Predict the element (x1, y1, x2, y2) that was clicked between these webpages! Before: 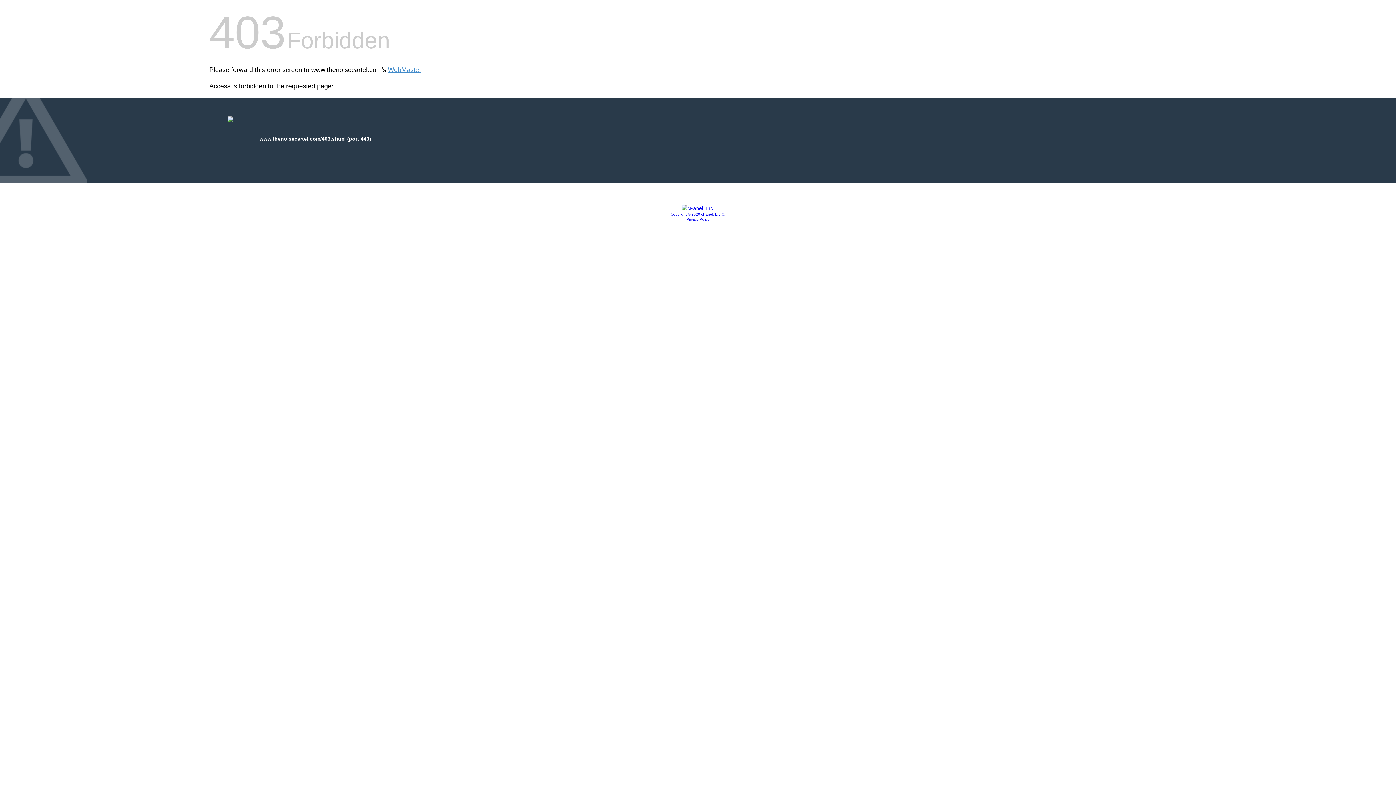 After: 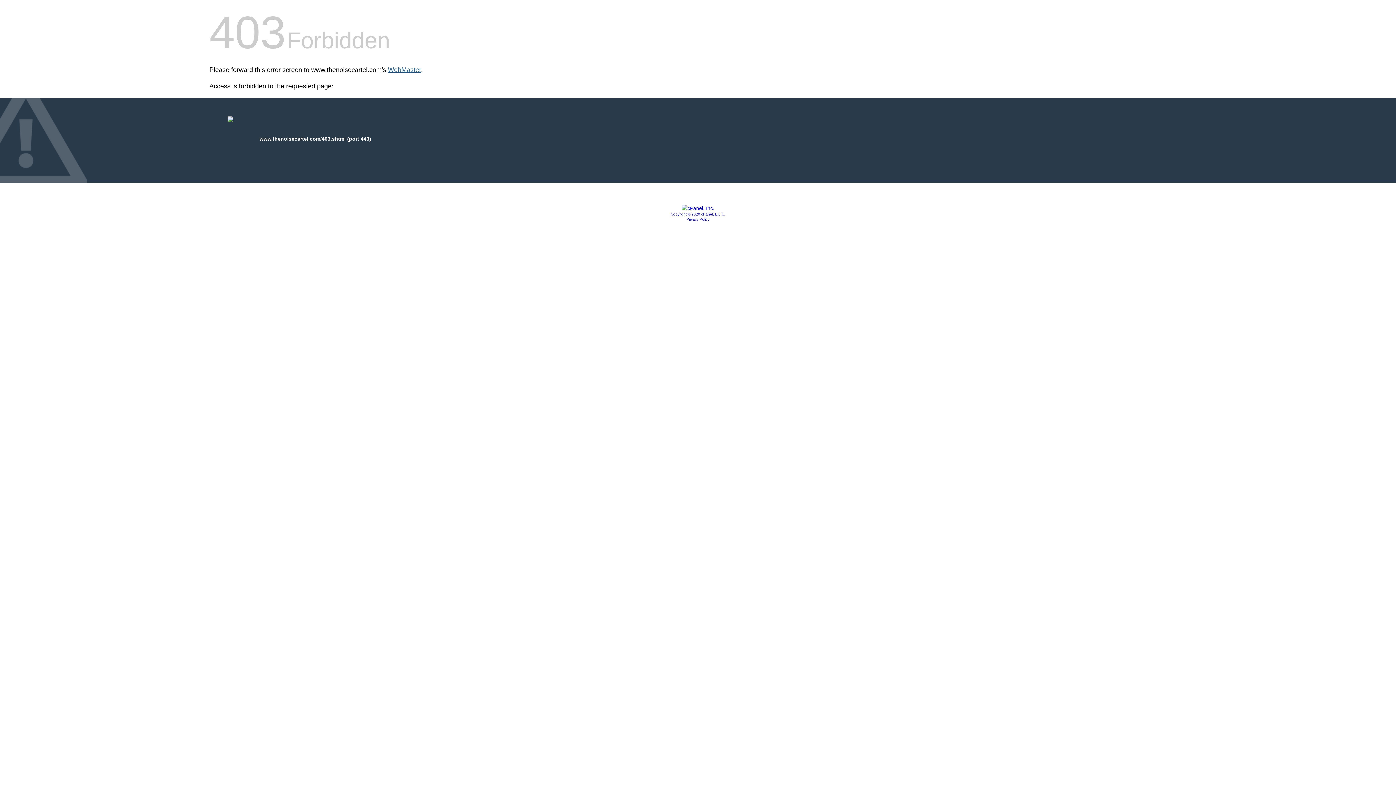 Action: label: WebMaster bbox: (388, 66, 421, 73)